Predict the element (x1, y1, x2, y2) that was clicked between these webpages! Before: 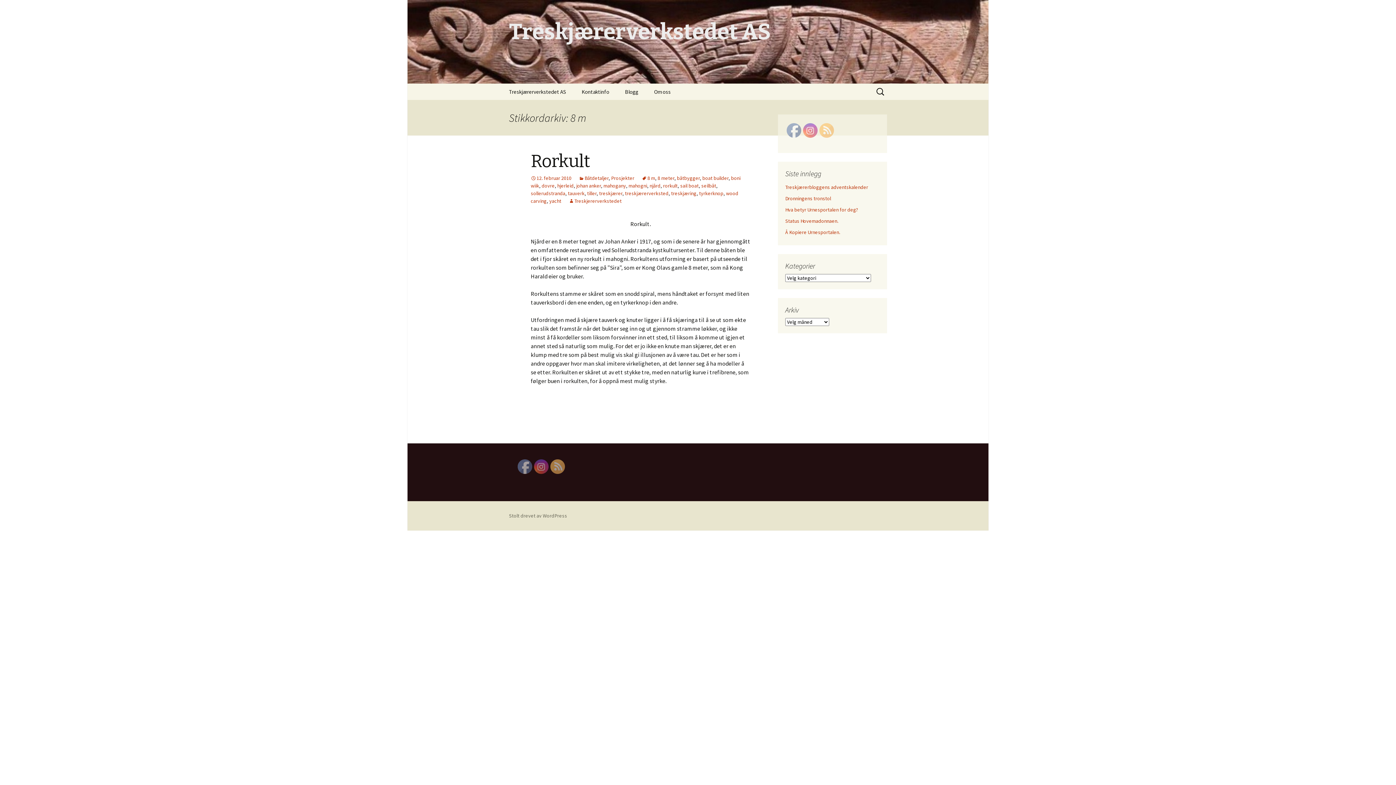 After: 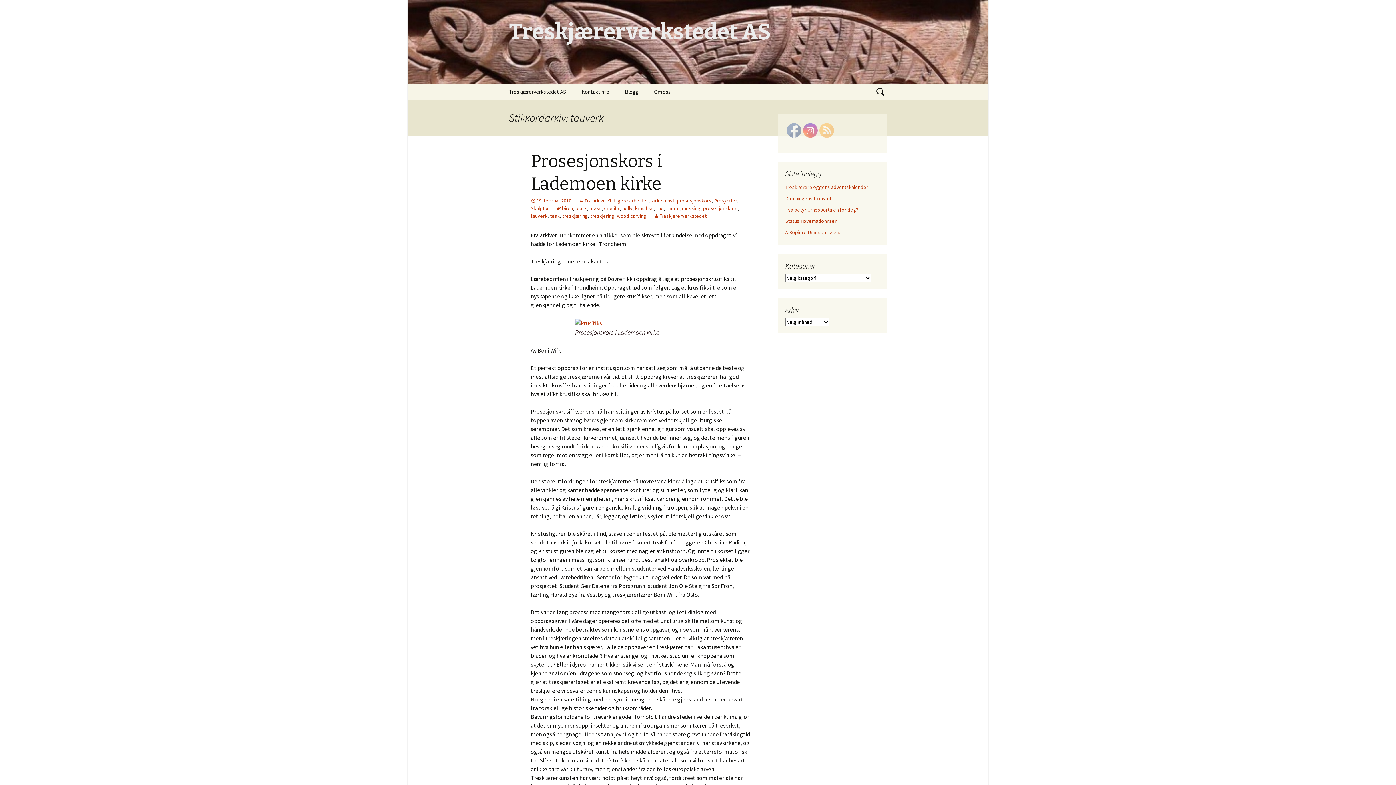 Action: label: tauverk bbox: (568, 190, 584, 196)